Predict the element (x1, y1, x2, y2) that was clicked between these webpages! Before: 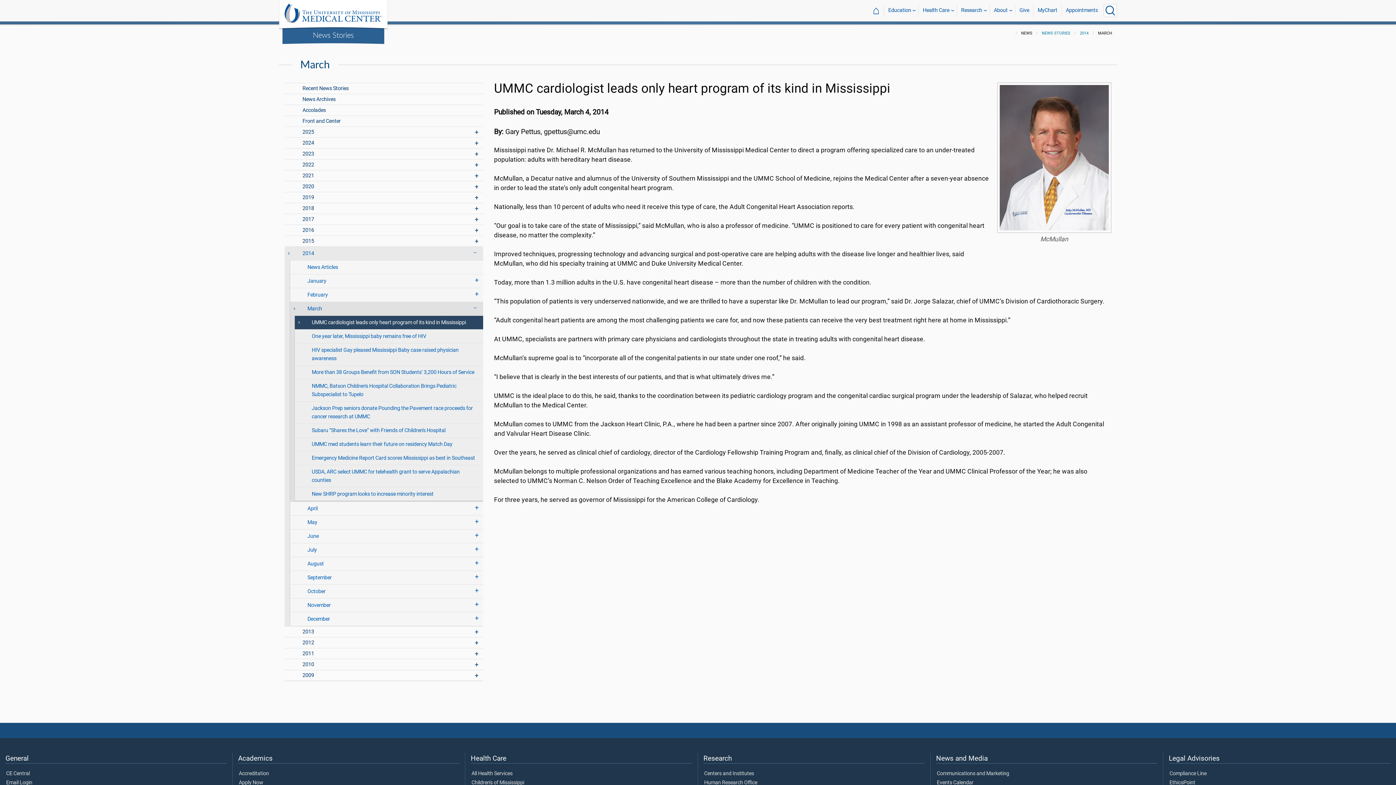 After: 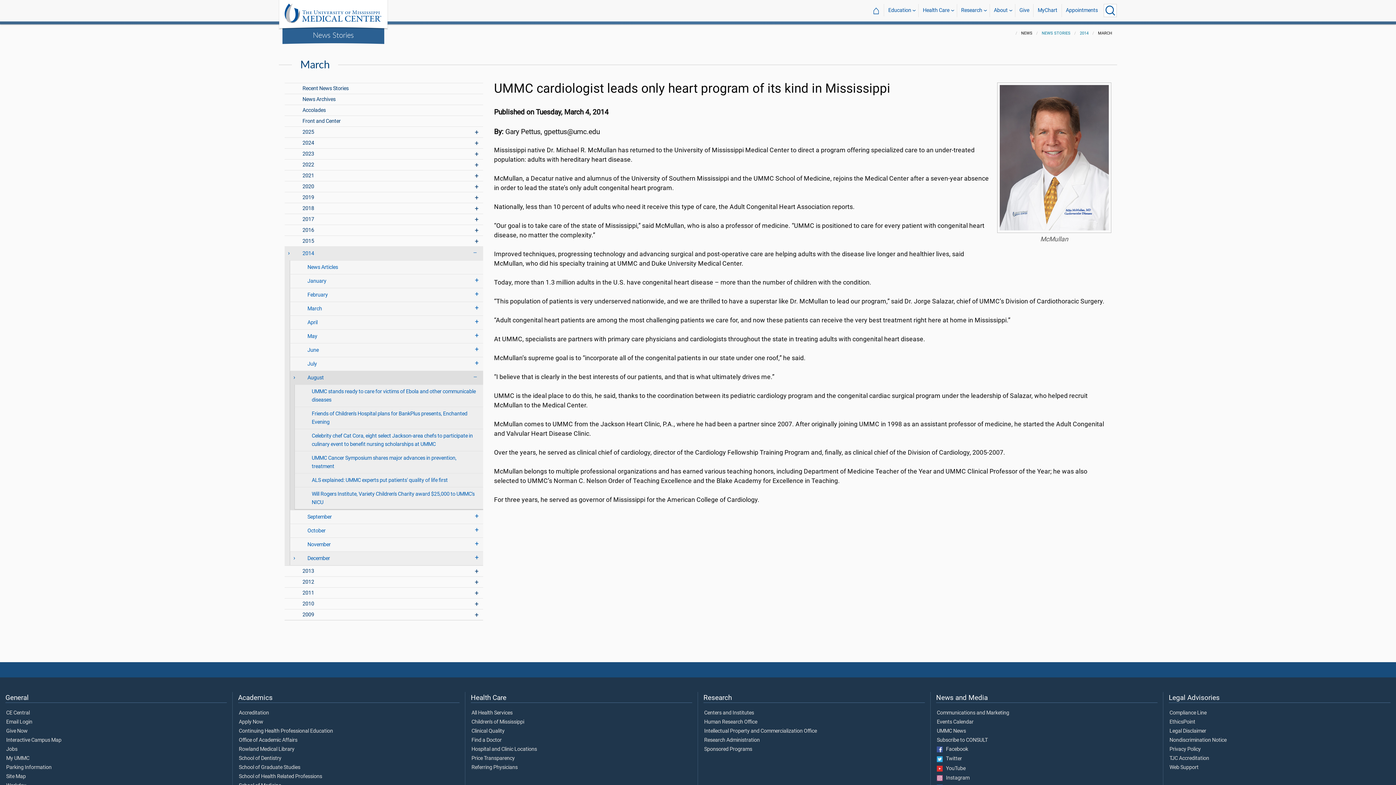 Action: label: August bbox: (290, 557, 483, 571)